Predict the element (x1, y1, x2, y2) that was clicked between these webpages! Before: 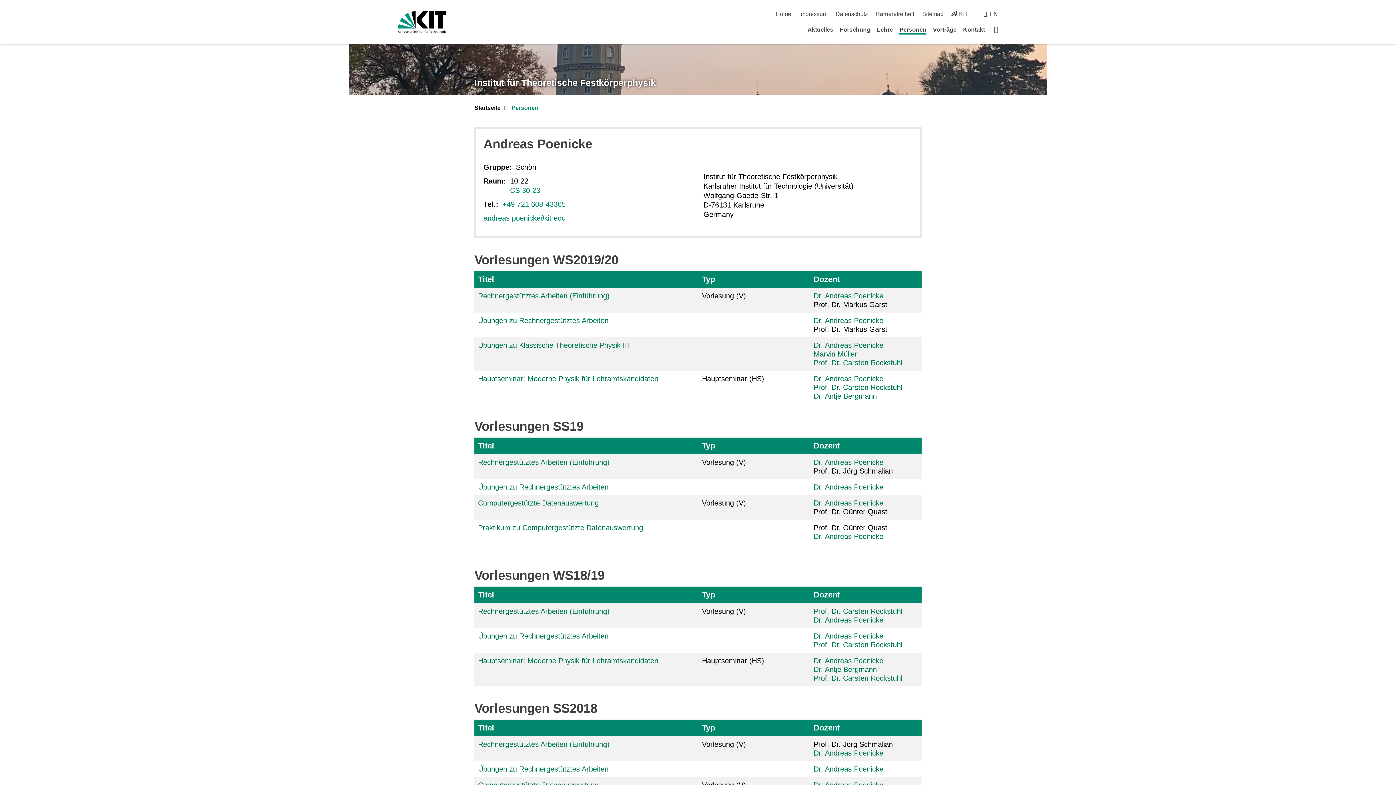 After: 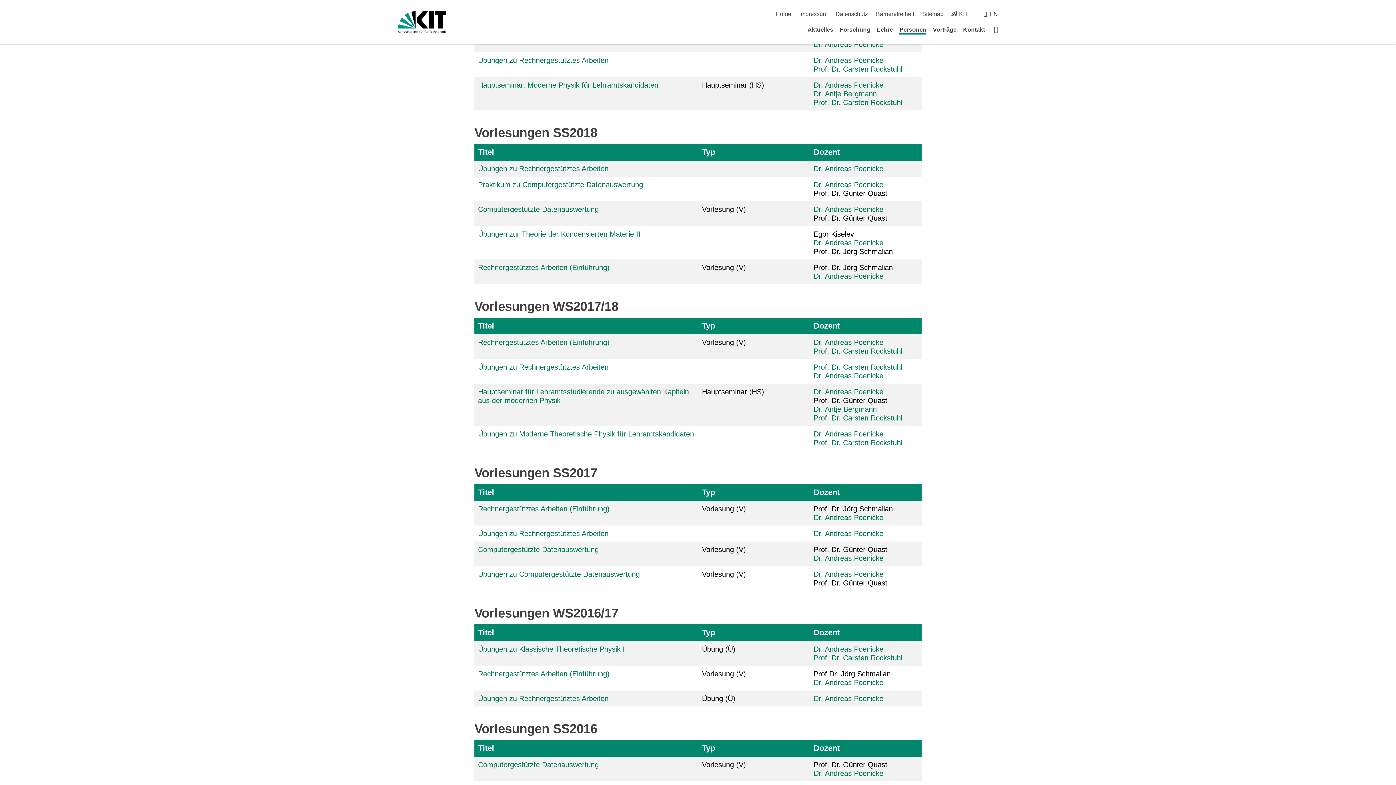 Action: bbox: (813, 723, 909, 733) label: Dozent